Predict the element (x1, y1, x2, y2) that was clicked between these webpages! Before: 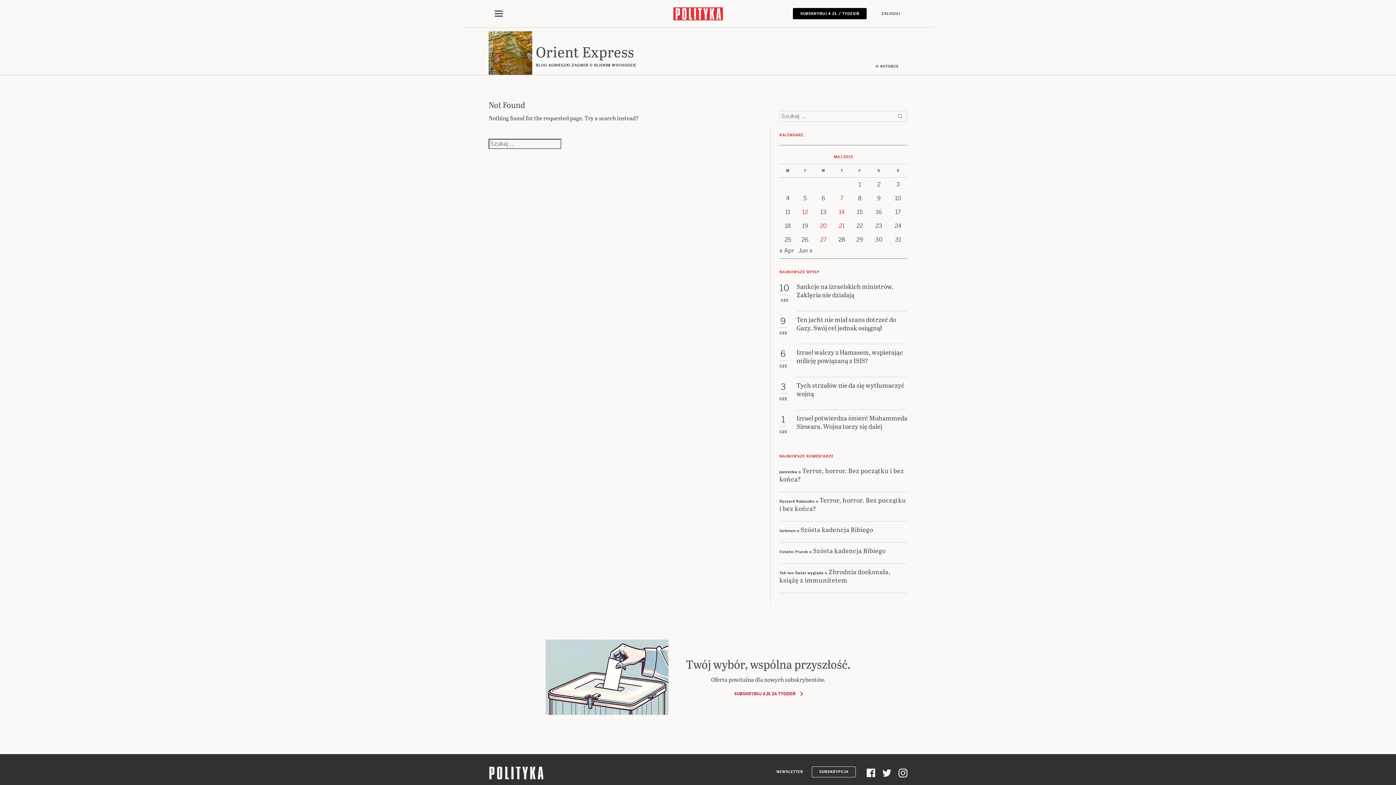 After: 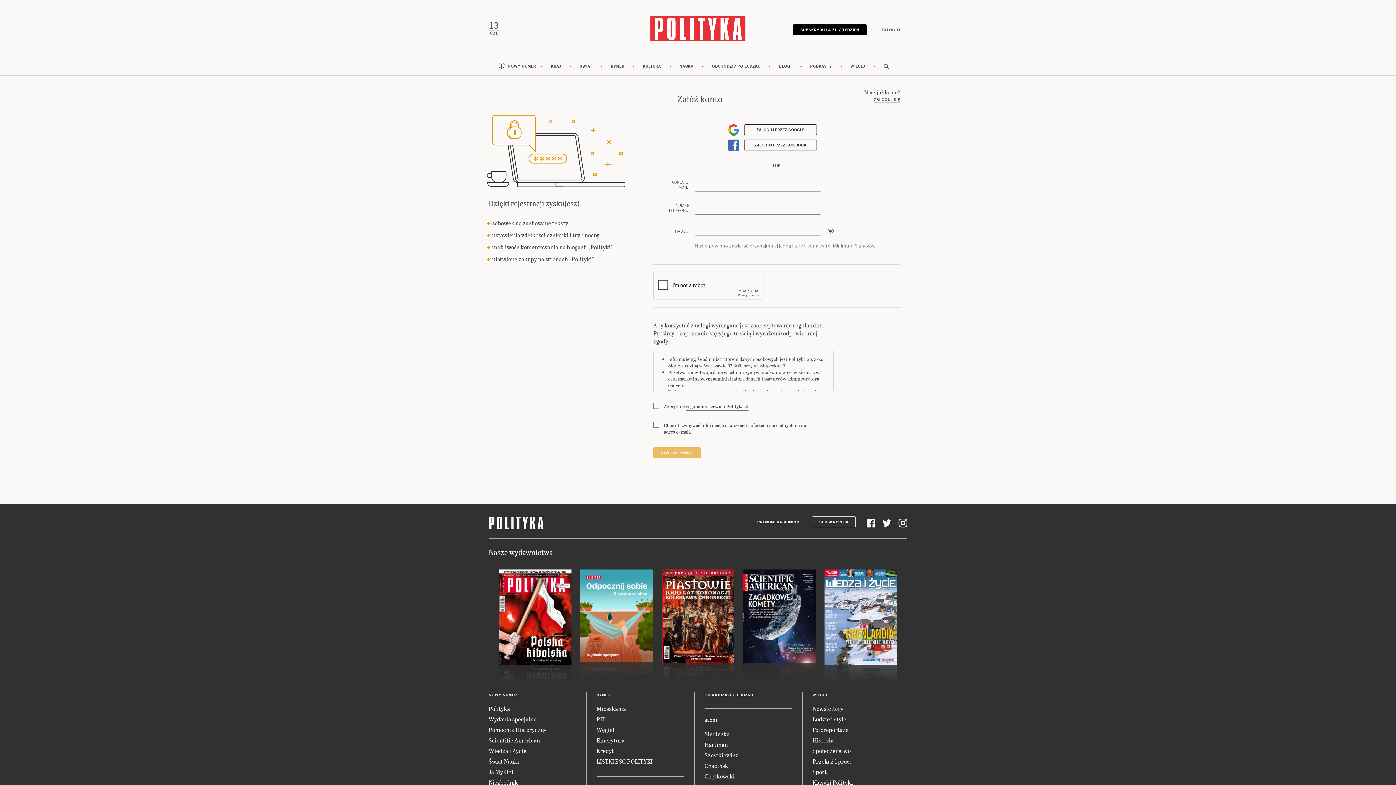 Action: label: NEWSLETTER bbox: (769, 766, 810, 777)